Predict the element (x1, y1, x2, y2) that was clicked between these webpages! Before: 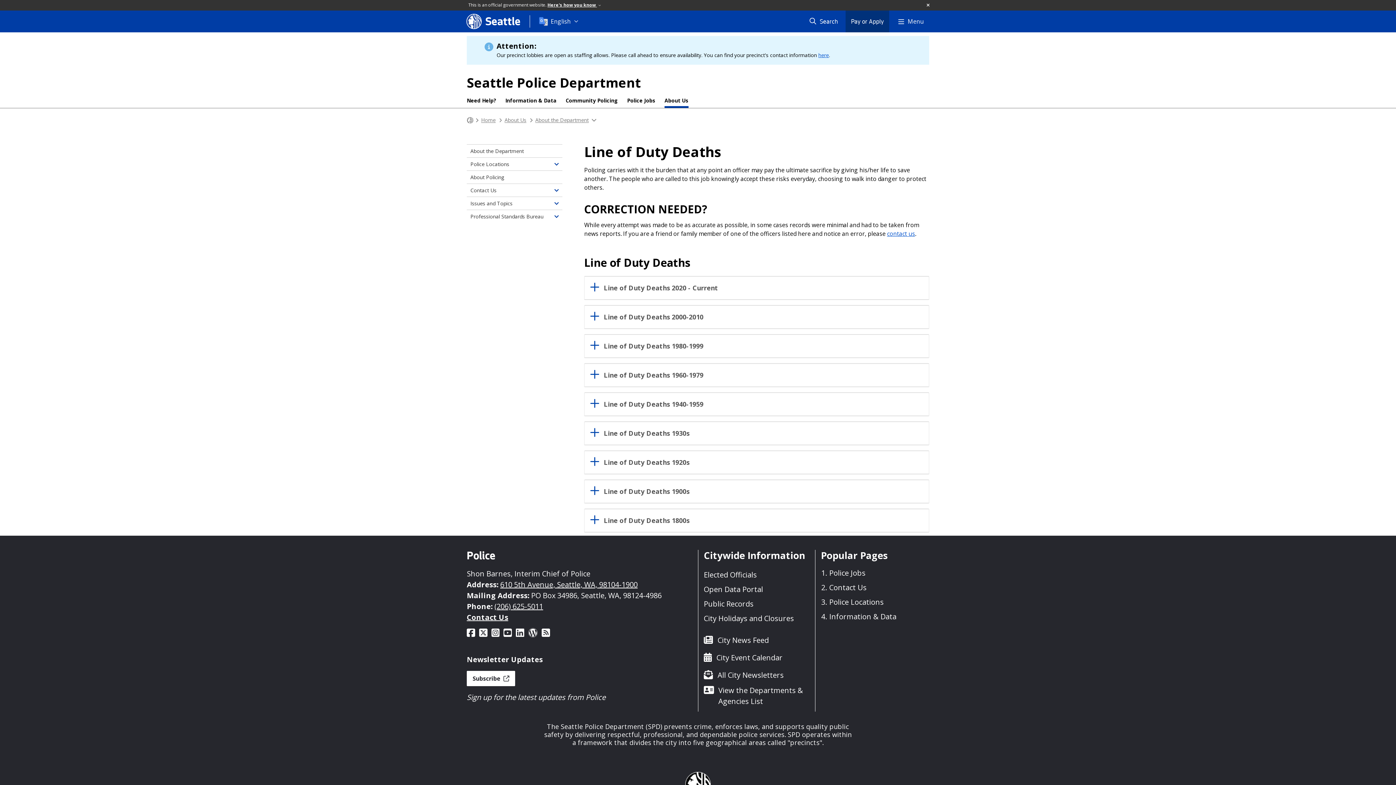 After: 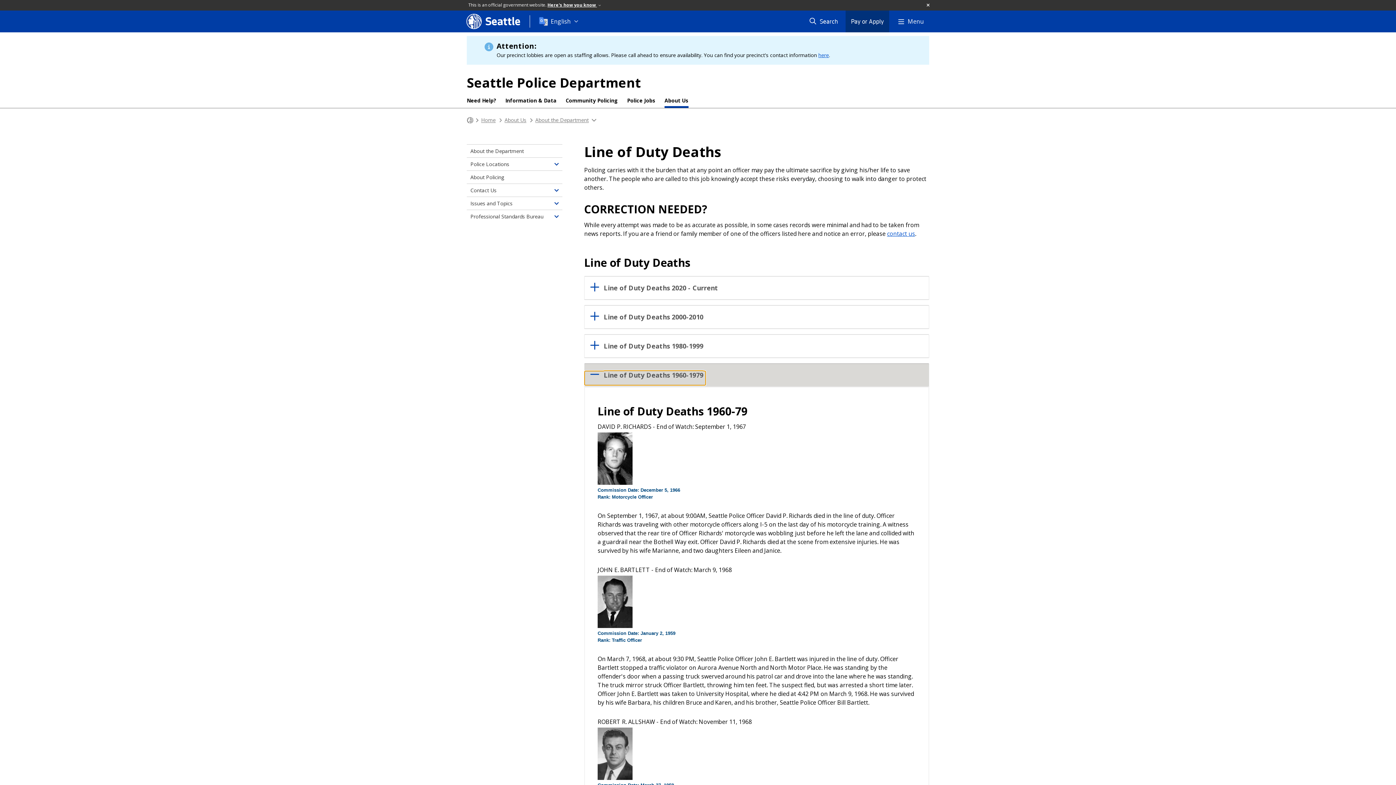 Action: label: Line of Duty Deaths 1960-1979 bbox: (584, 371, 705, 385)